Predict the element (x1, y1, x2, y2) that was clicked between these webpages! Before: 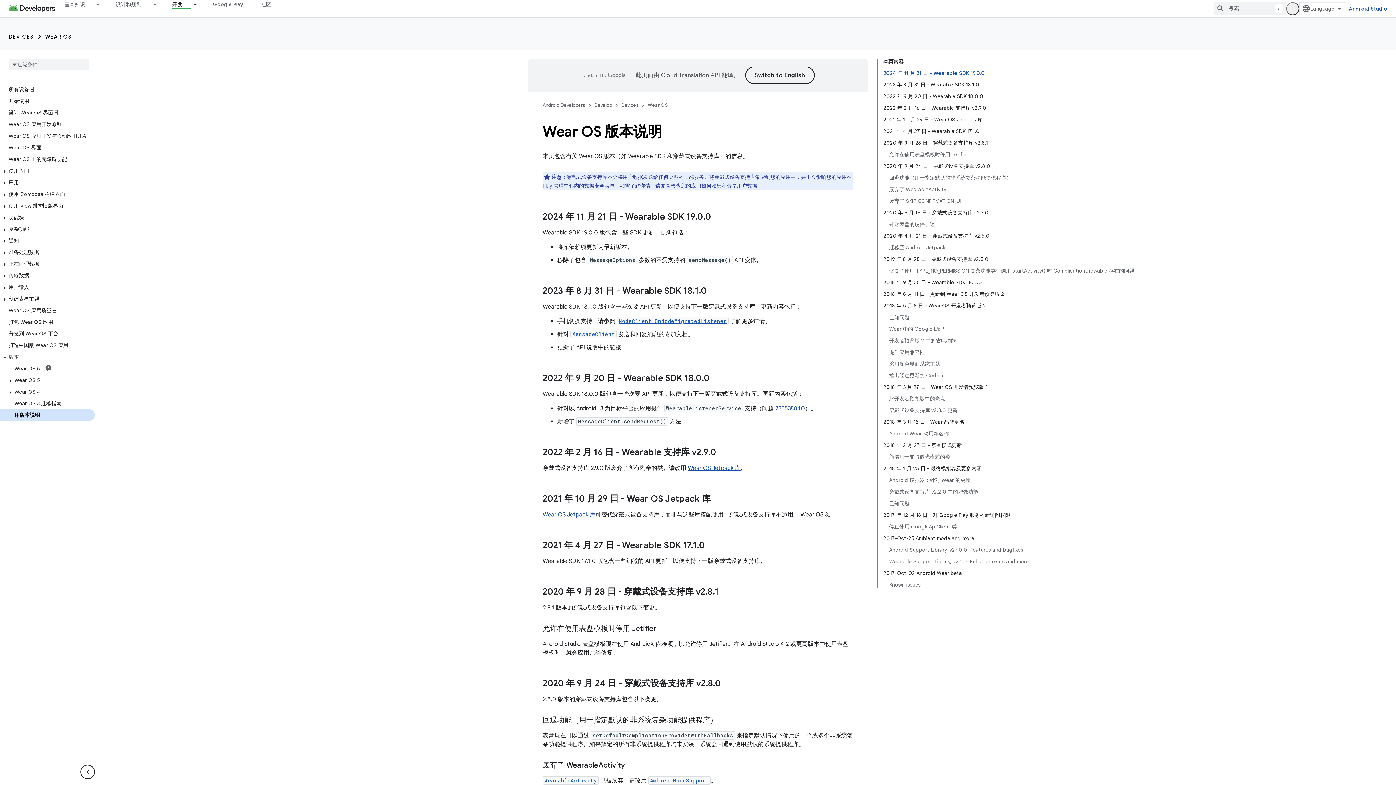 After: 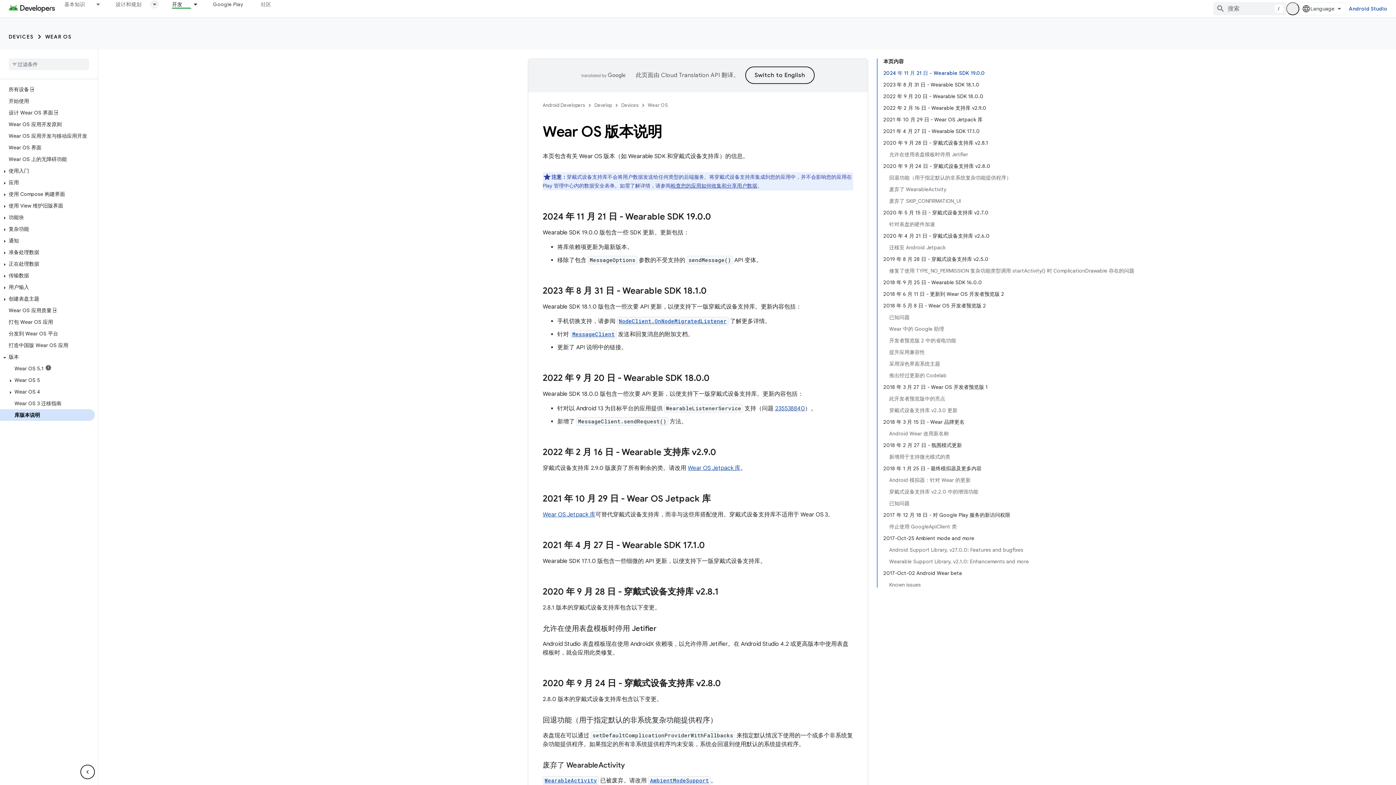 Action: label: 以下项的下拉菜单 设计和规划 bbox: (150, 0, 163, 8)